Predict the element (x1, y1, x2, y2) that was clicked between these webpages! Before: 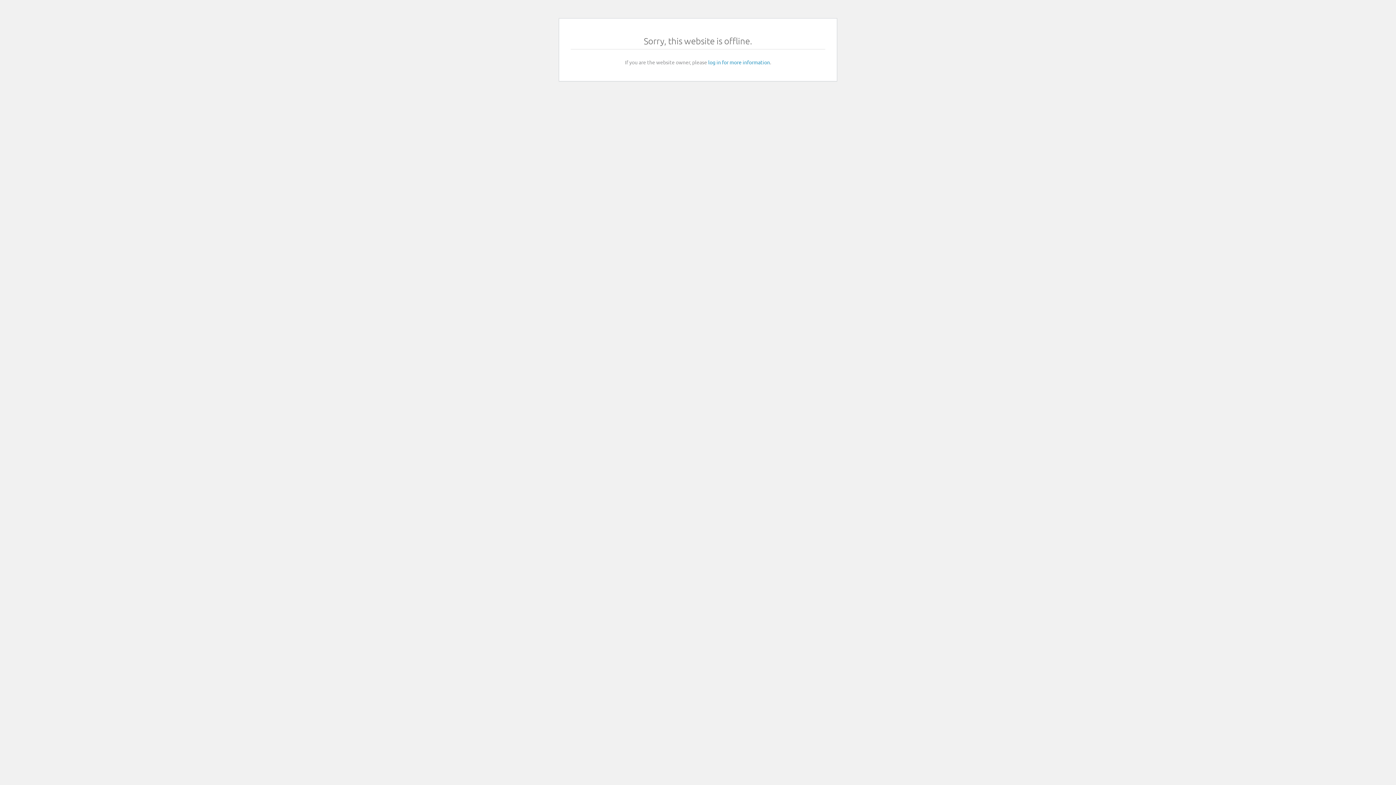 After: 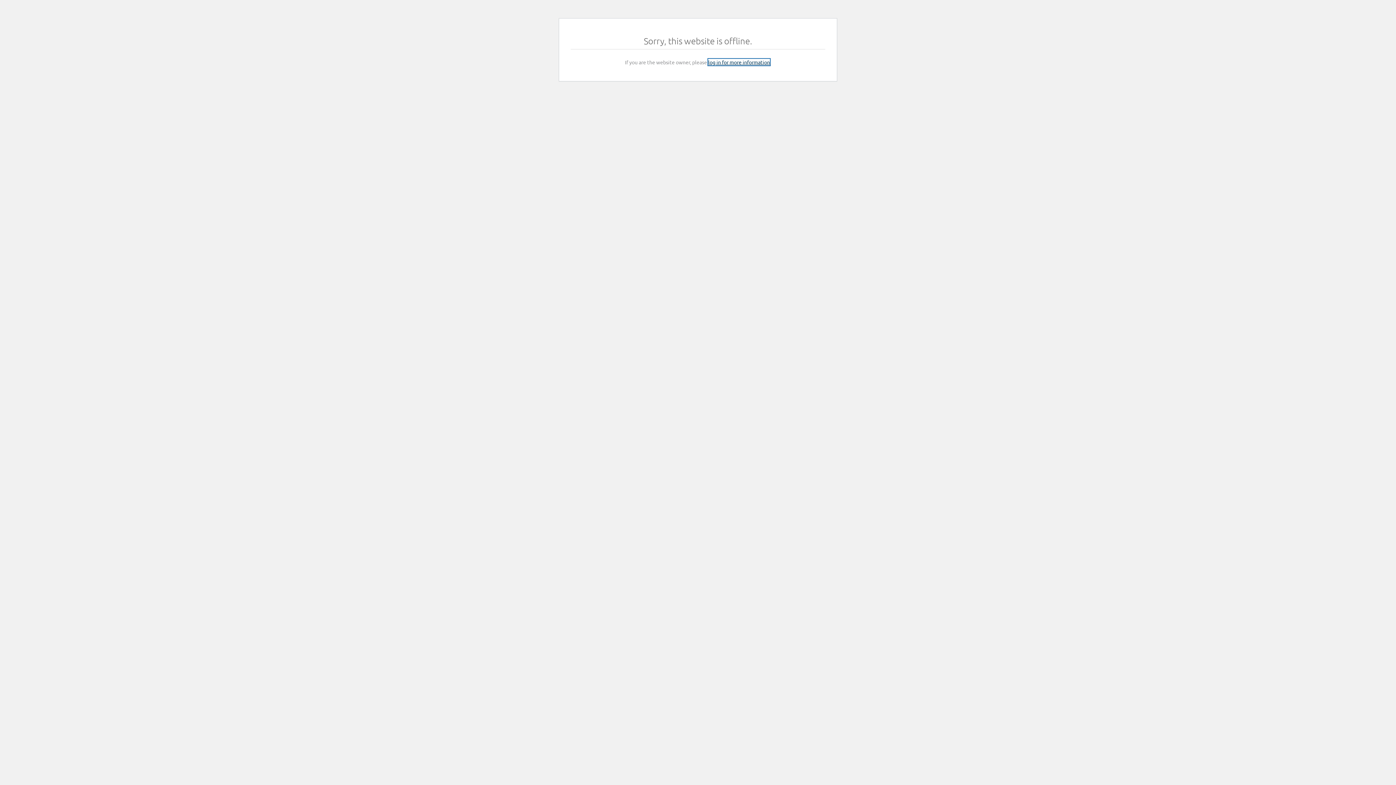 Action: bbox: (708, 58, 770, 65) label: log in for more information